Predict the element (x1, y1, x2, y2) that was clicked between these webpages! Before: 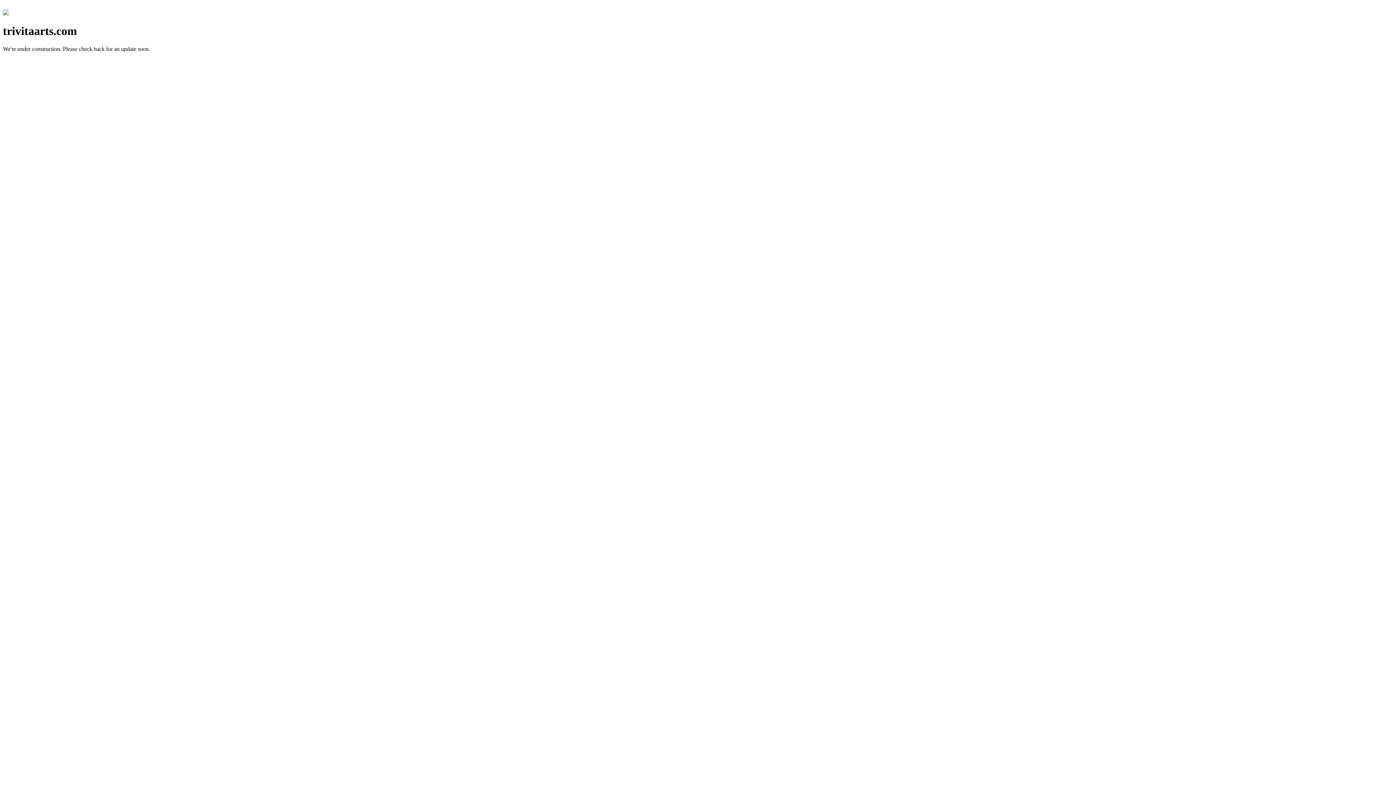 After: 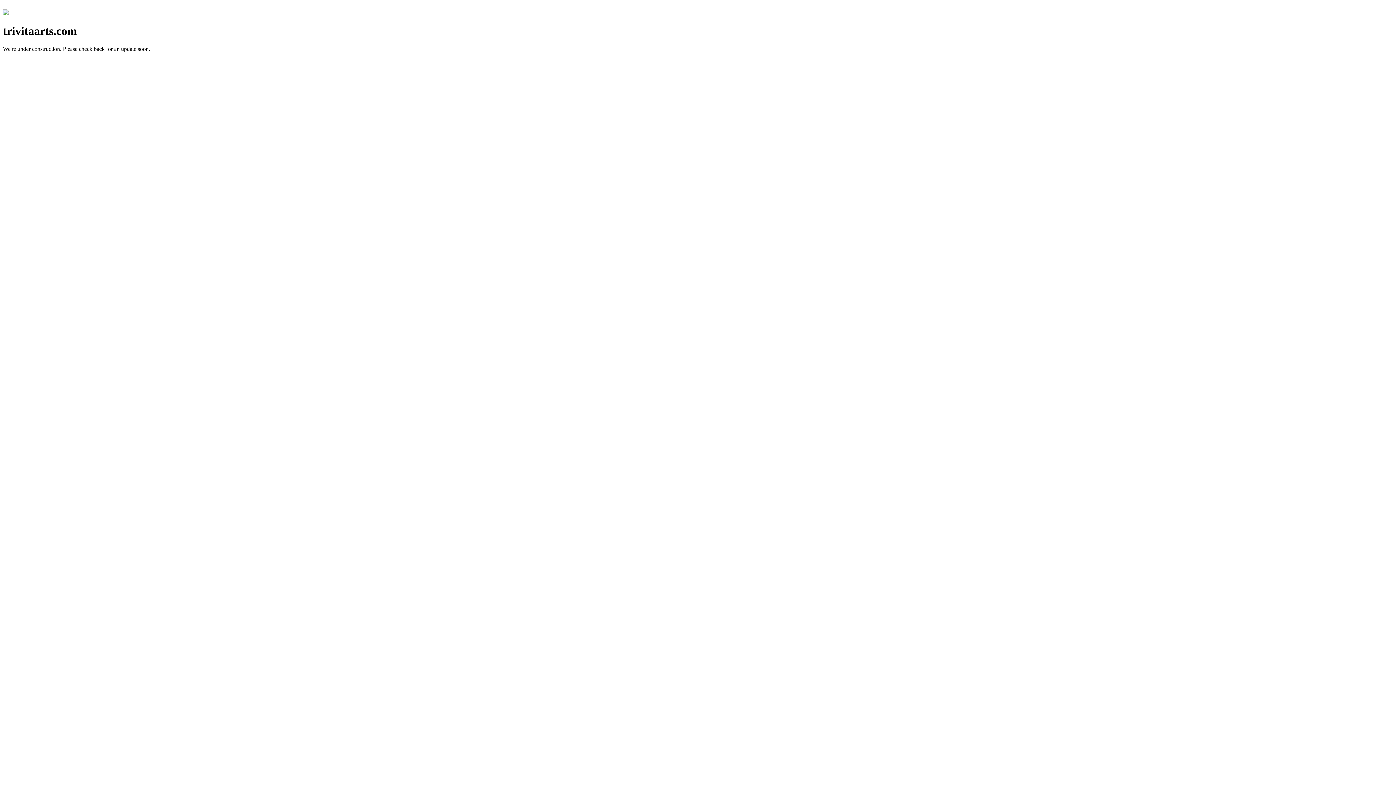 Action: bbox: (2, 10, 8, 16)